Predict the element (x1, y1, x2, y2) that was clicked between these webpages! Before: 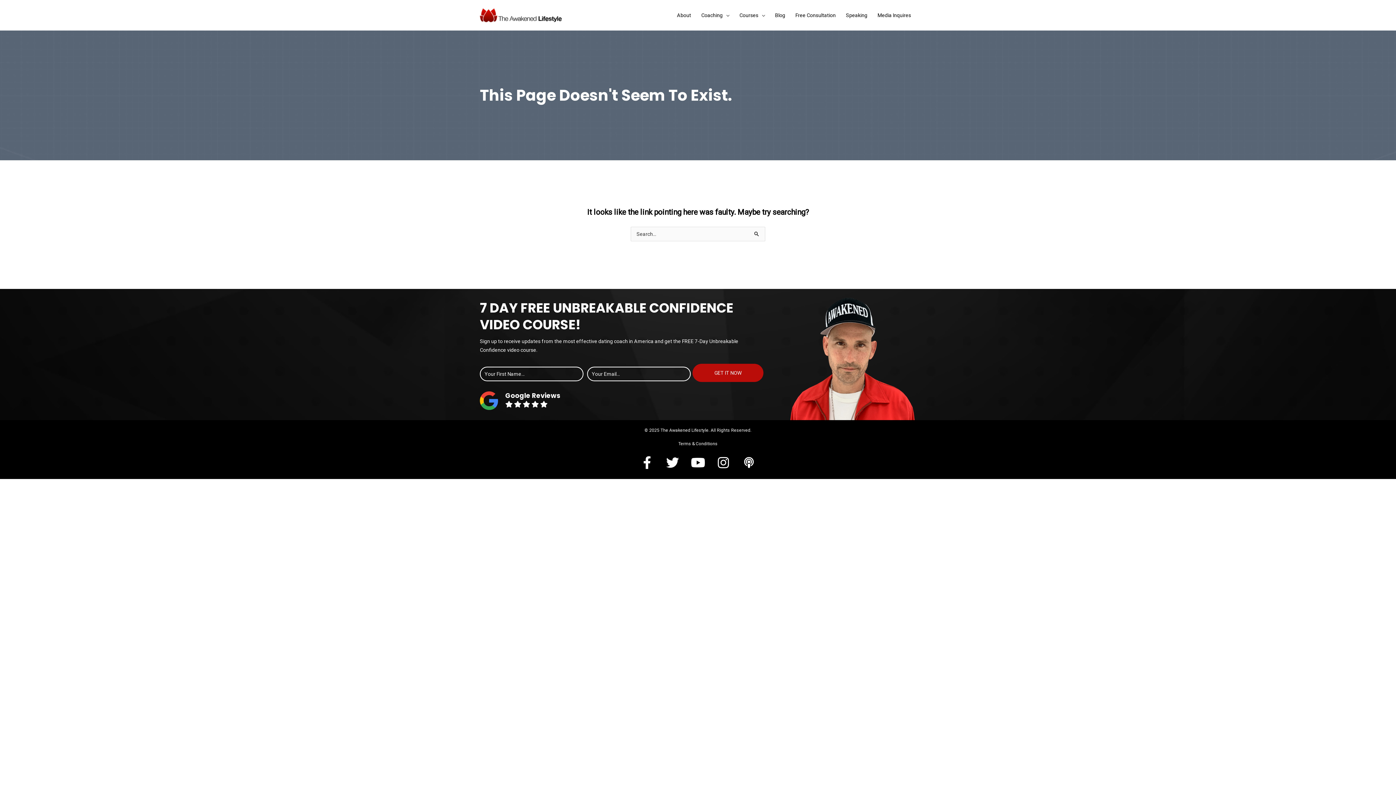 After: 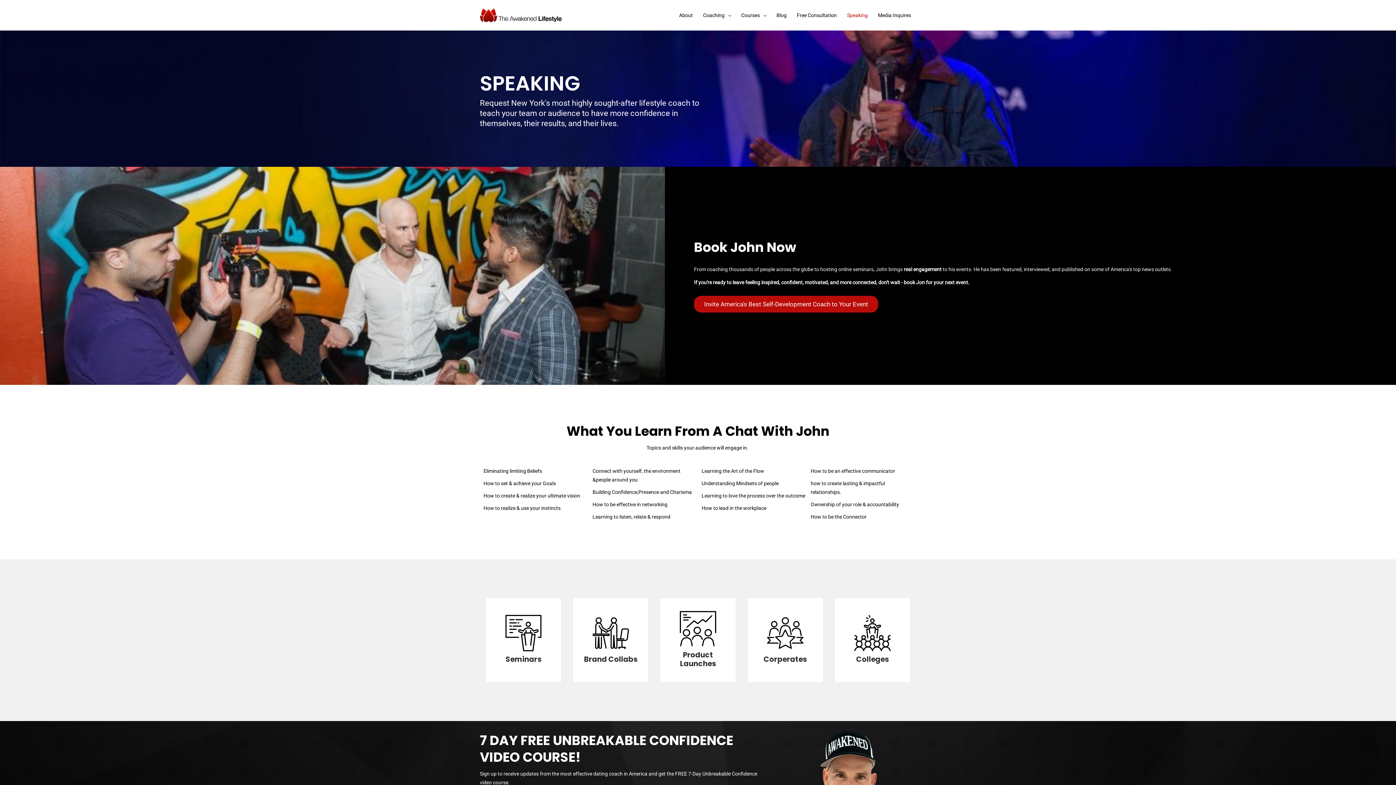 Action: label: Speaking bbox: (841, 5, 872, 25)